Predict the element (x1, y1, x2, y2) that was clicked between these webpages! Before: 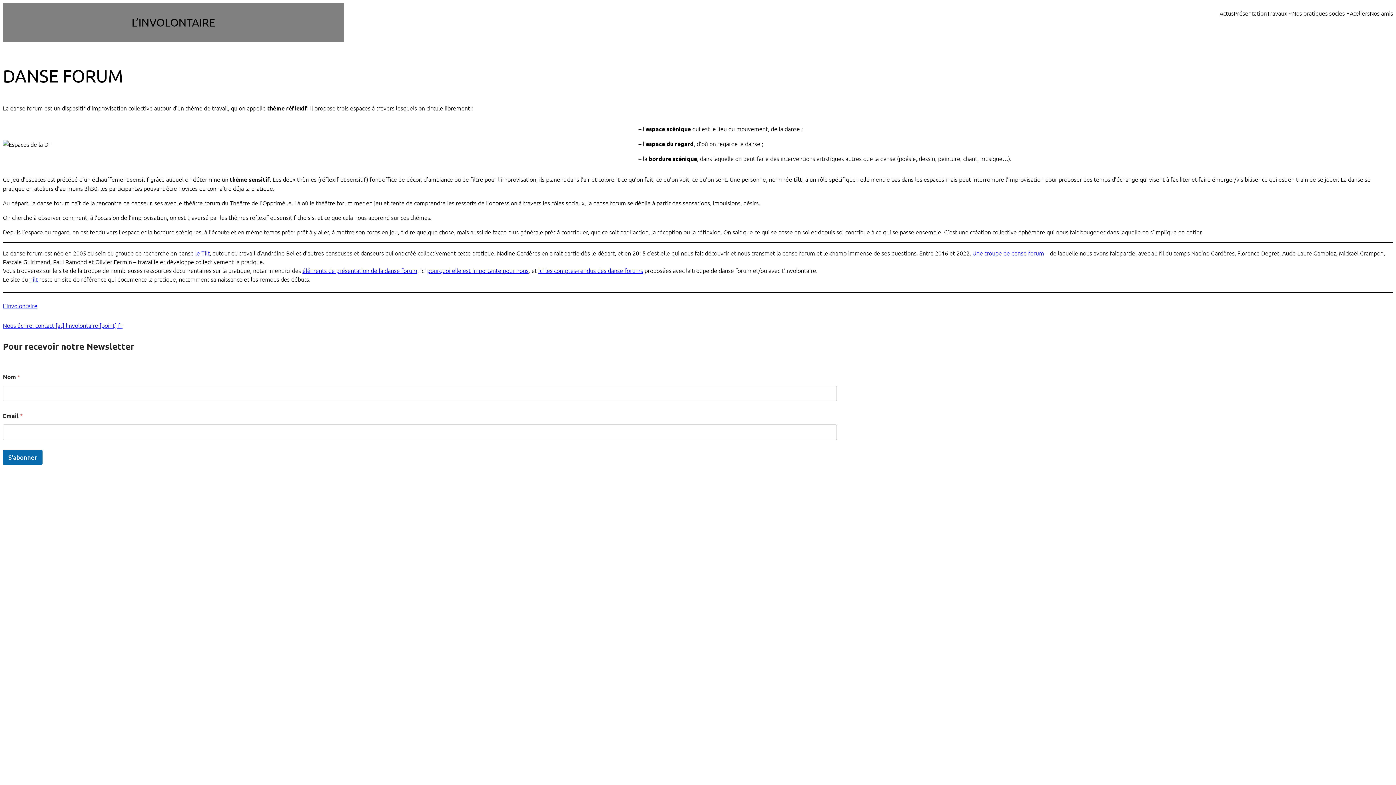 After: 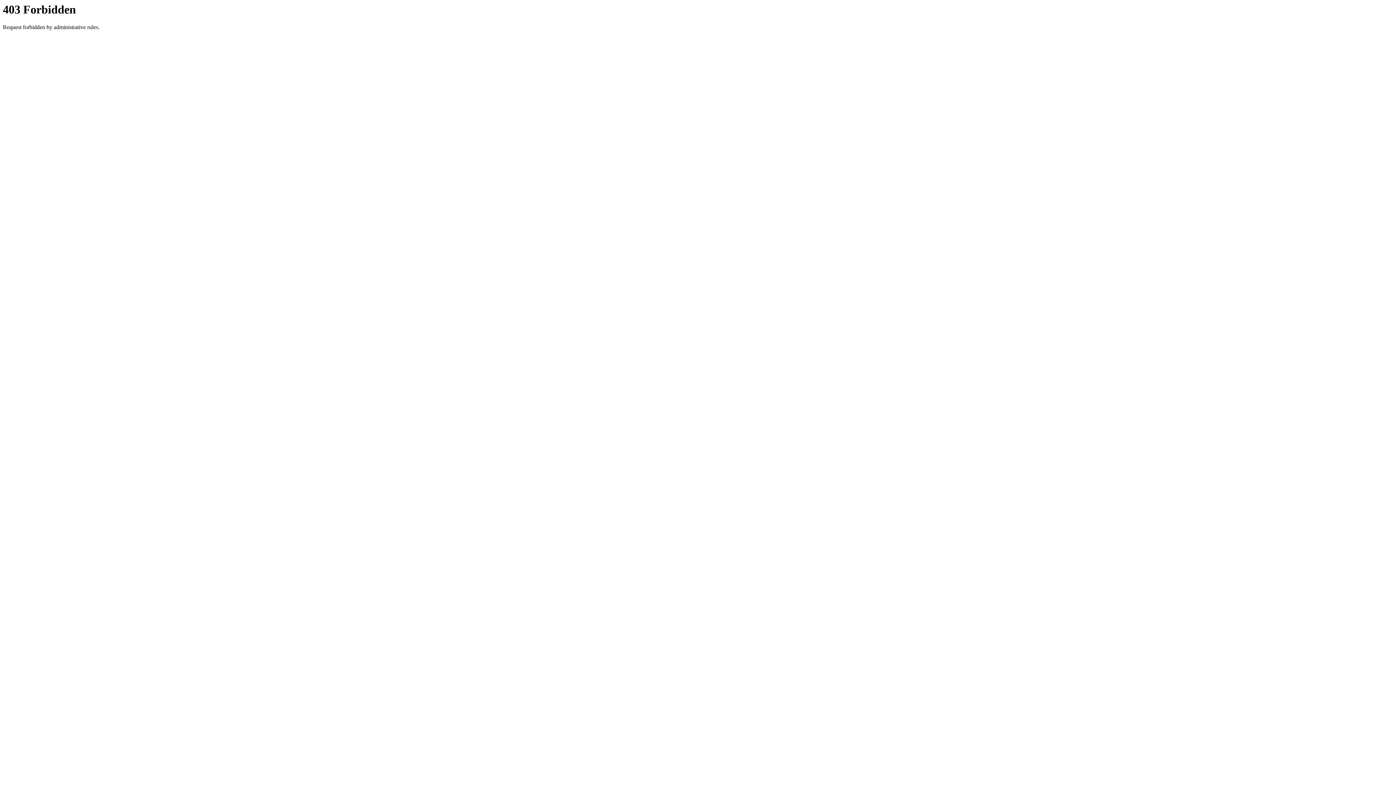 Action: bbox: (1219, 10, 1234, 16) label: Actus